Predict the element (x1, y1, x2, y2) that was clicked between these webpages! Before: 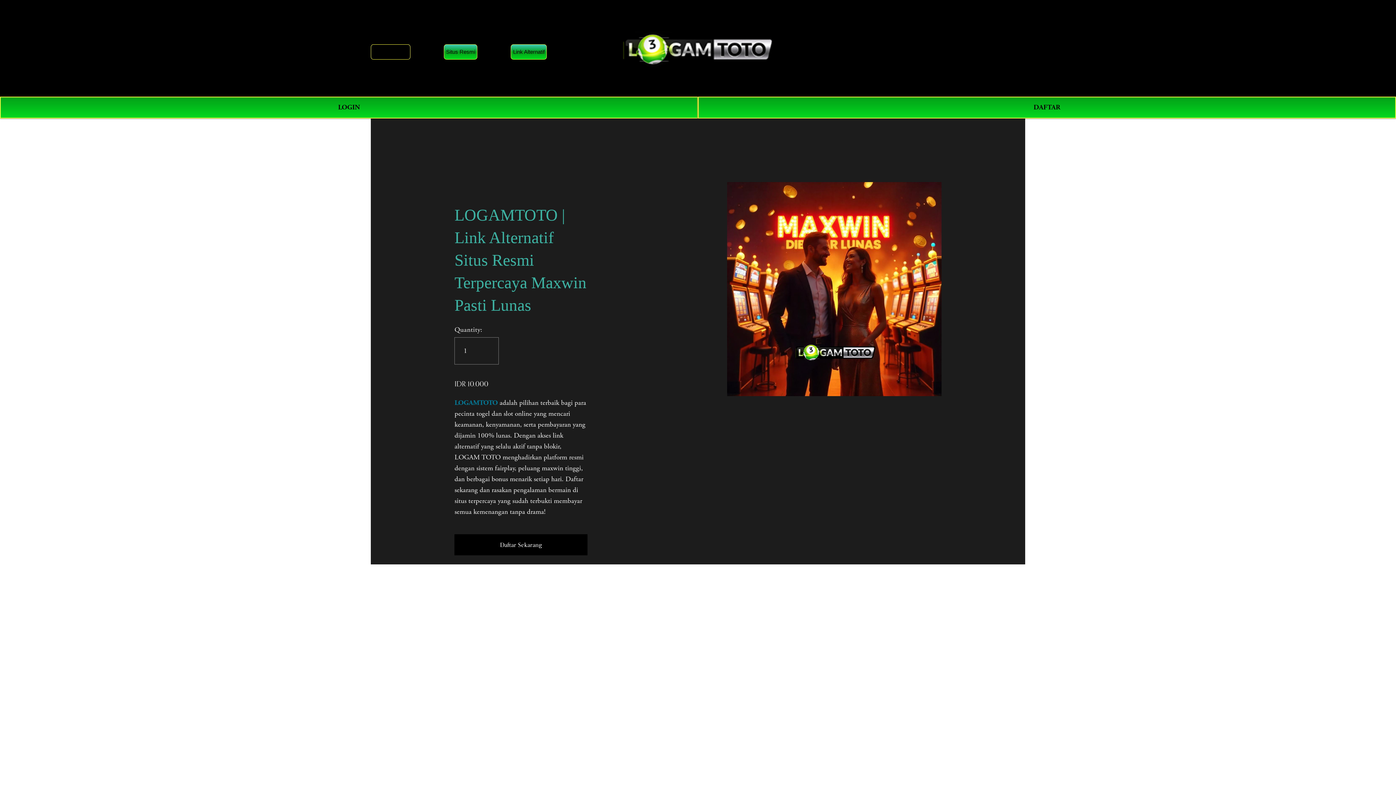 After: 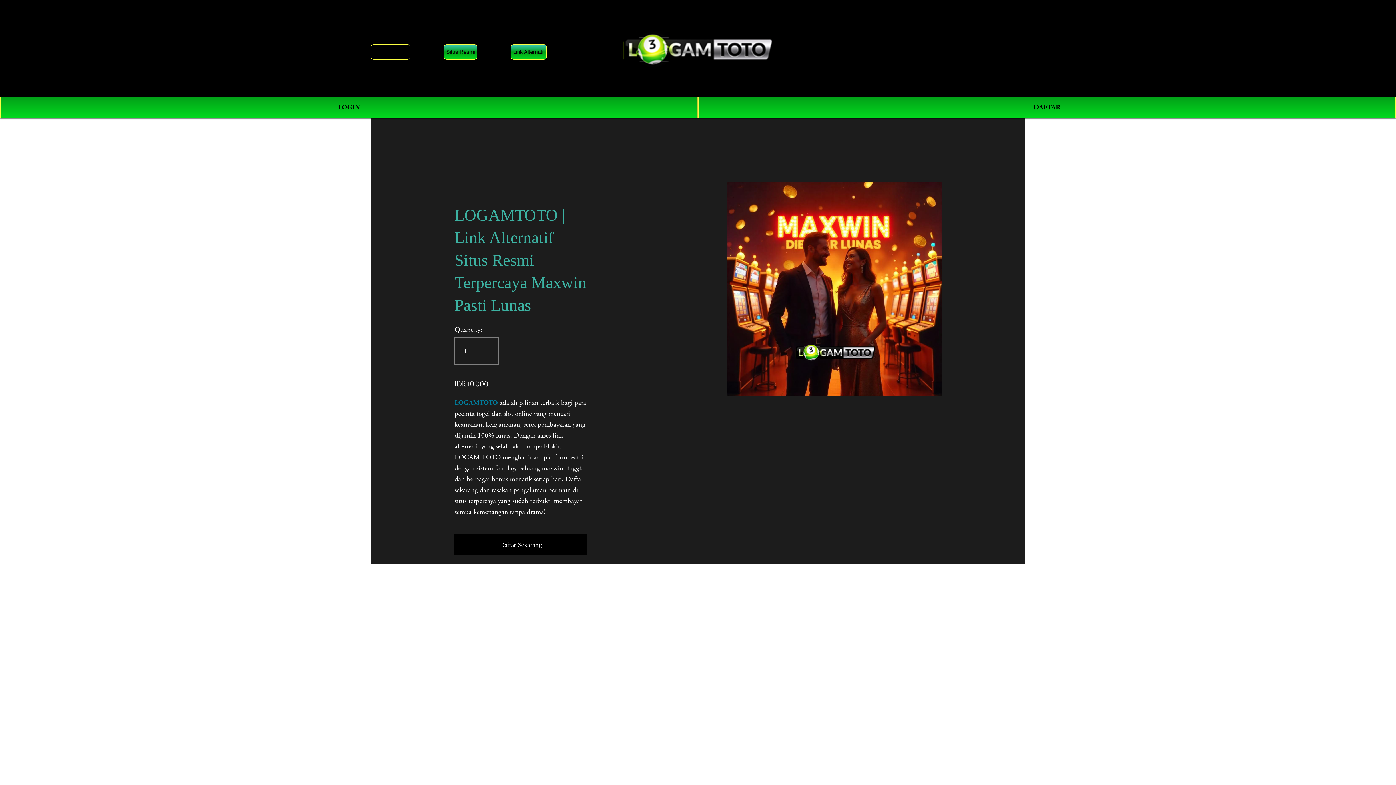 Action: bbox: (454, 398, 497, 407) label: LOGAMTOTO